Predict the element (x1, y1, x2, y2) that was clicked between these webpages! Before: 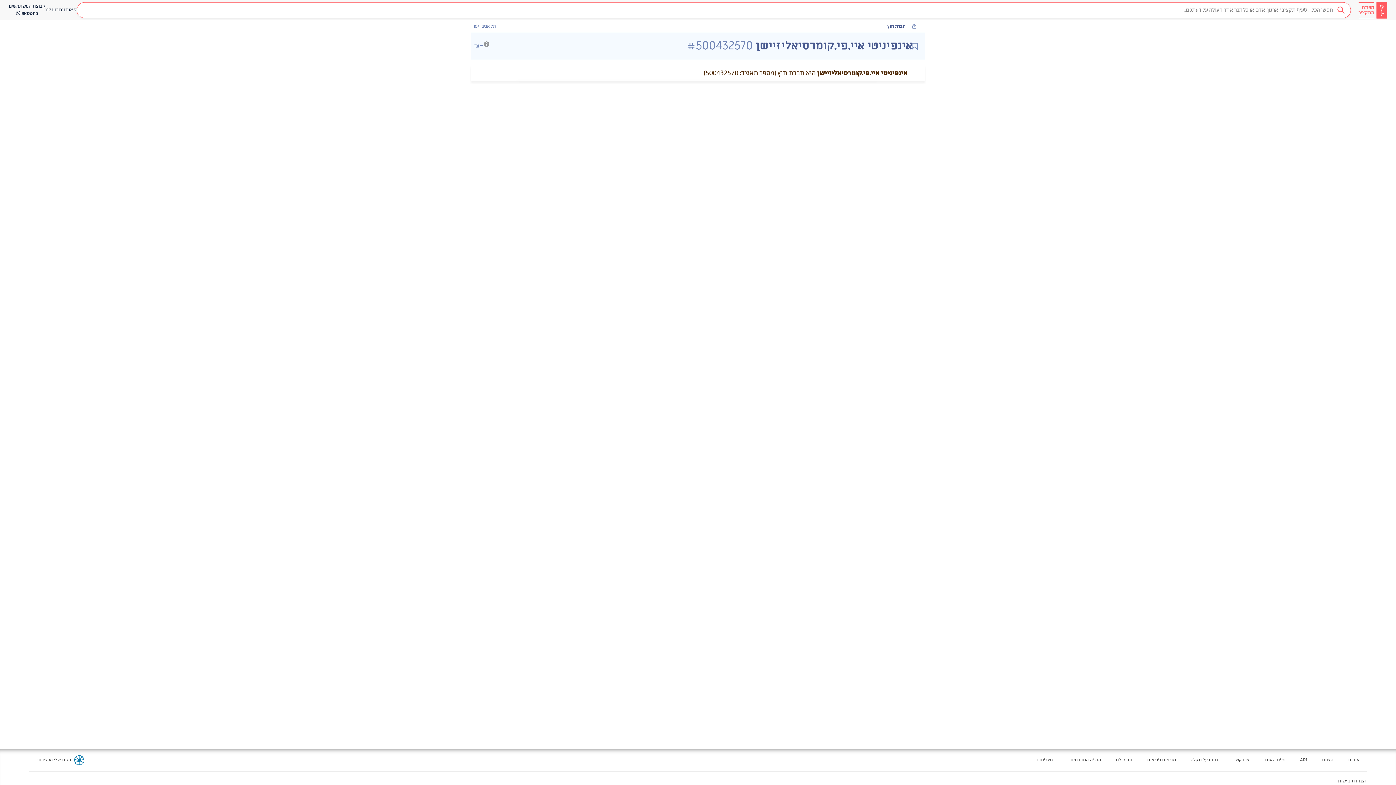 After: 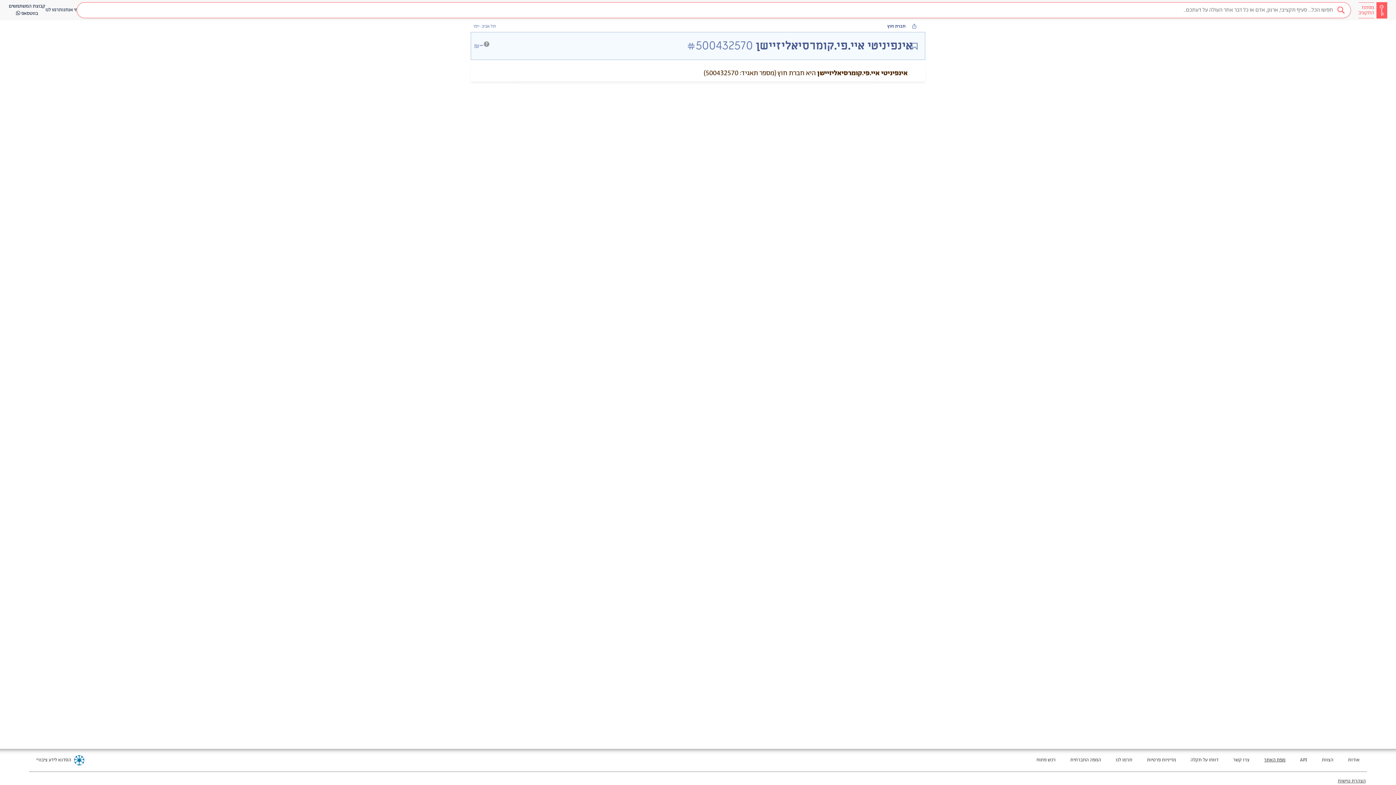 Action: bbox: (1264, 757, 1285, 764) label: מעבר לאתר חדש - מפת האתר בטאב חדש